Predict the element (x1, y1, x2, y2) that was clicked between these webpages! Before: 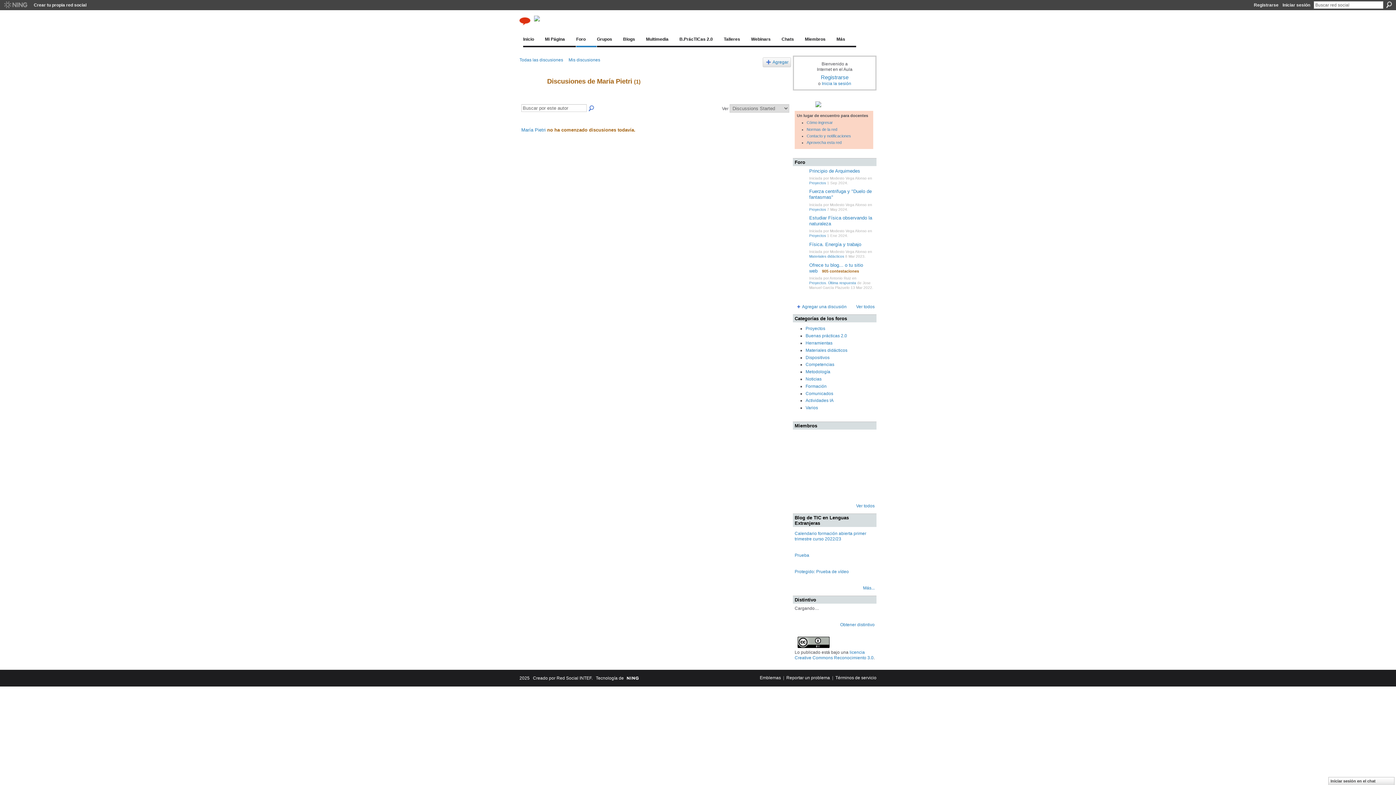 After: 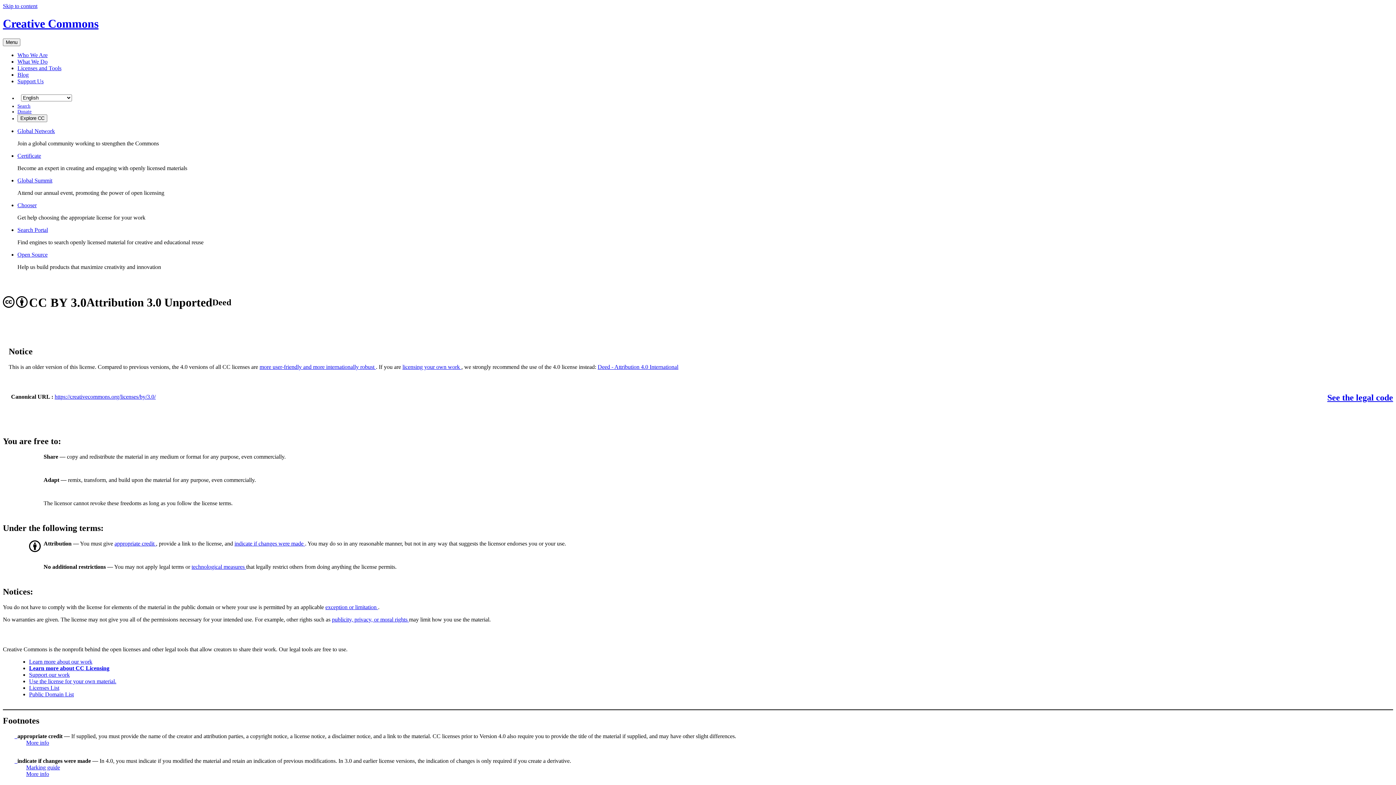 Action: label: licencia Creative Commons Reconocimiento 3.0 bbox: (794, 650, 873, 660)